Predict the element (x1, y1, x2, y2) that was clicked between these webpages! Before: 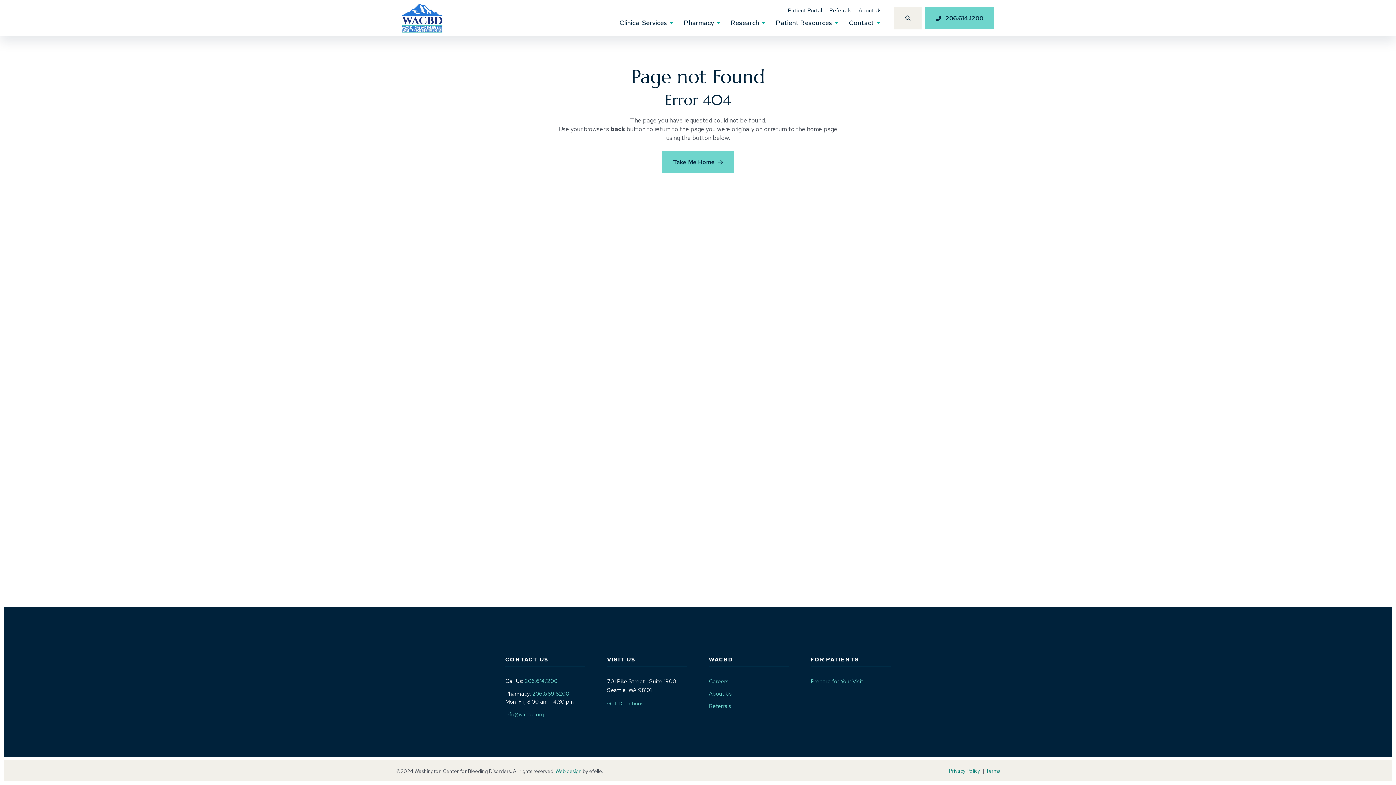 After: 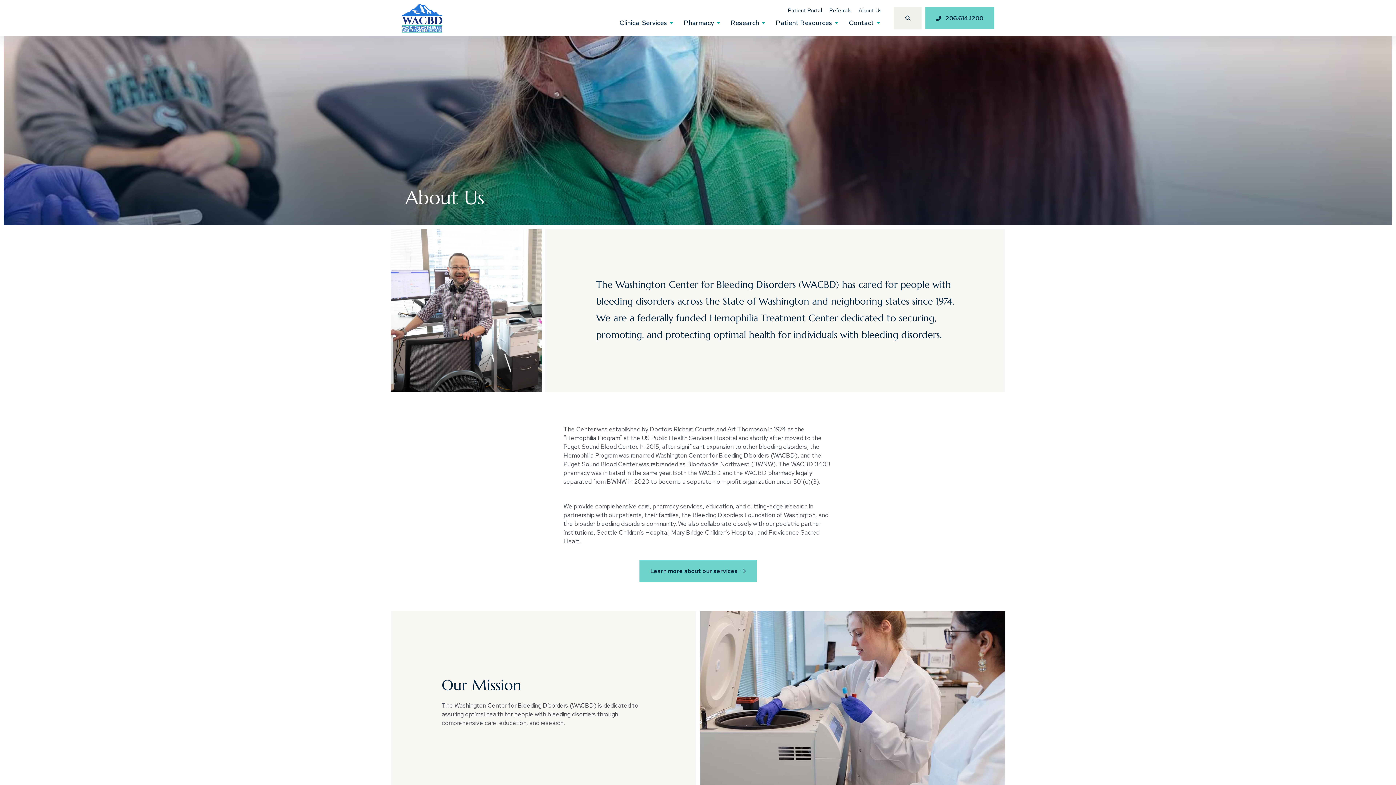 Action: bbox: (858, 6, 881, 14) label: About Us